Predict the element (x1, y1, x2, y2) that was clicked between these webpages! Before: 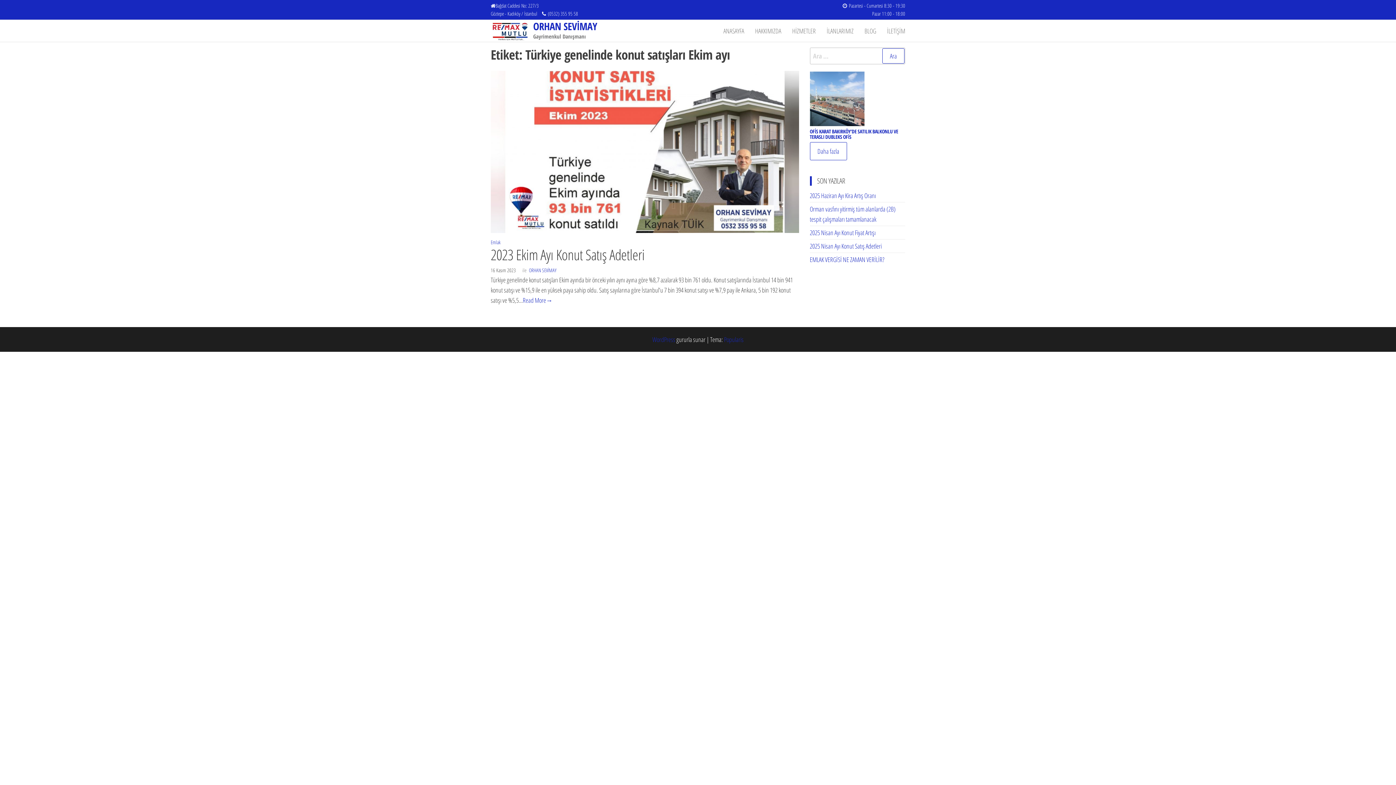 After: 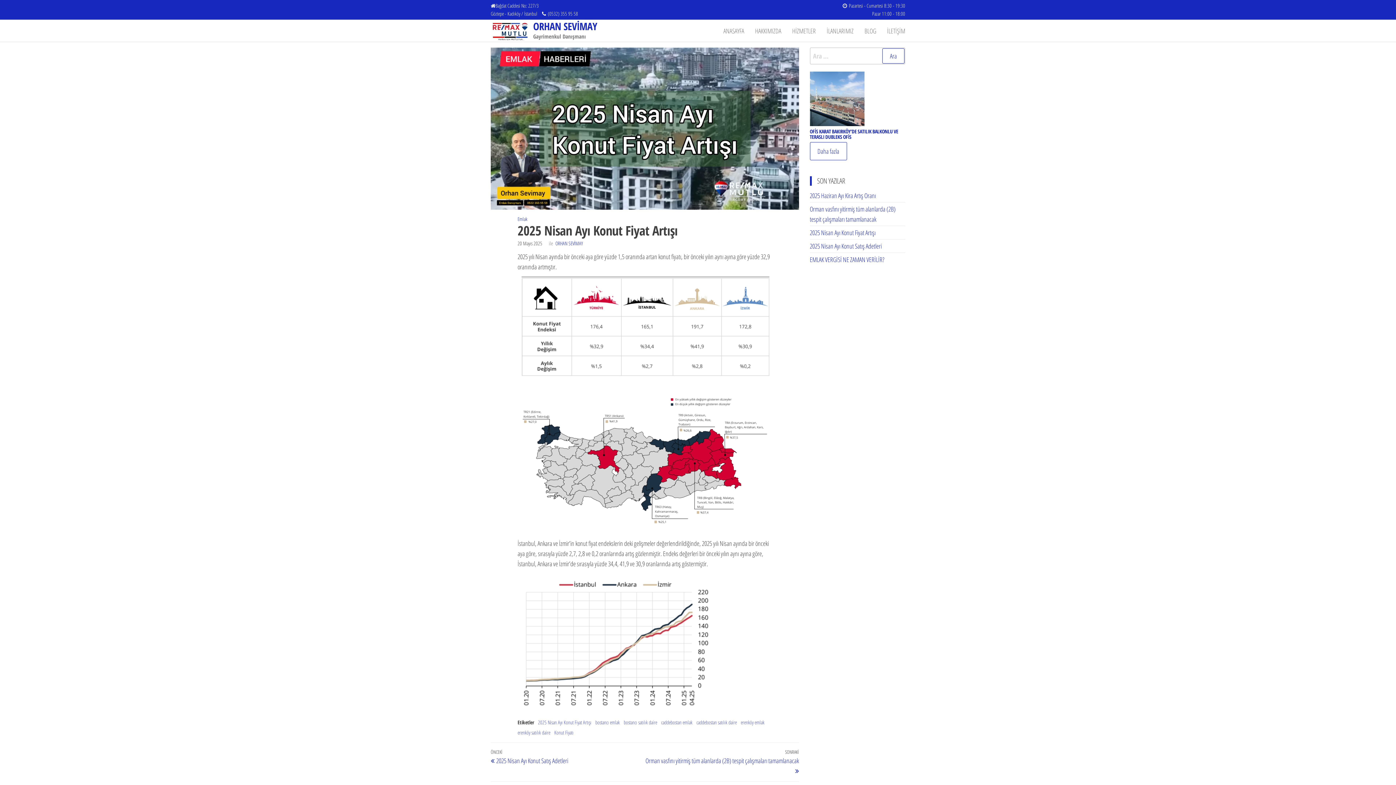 Action: bbox: (810, 228, 875, 237) label: 2025 Nisan Ayı Konut Fiyat Artışı